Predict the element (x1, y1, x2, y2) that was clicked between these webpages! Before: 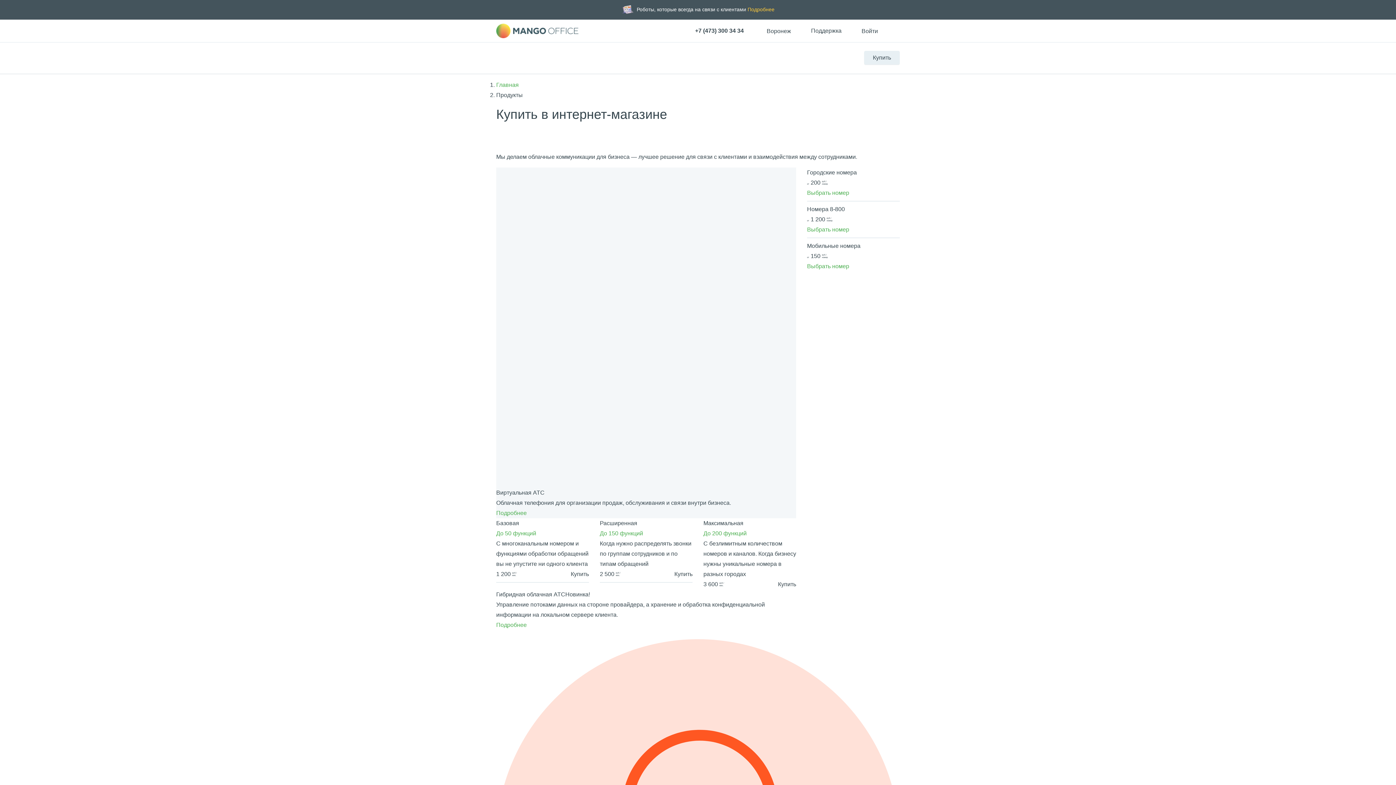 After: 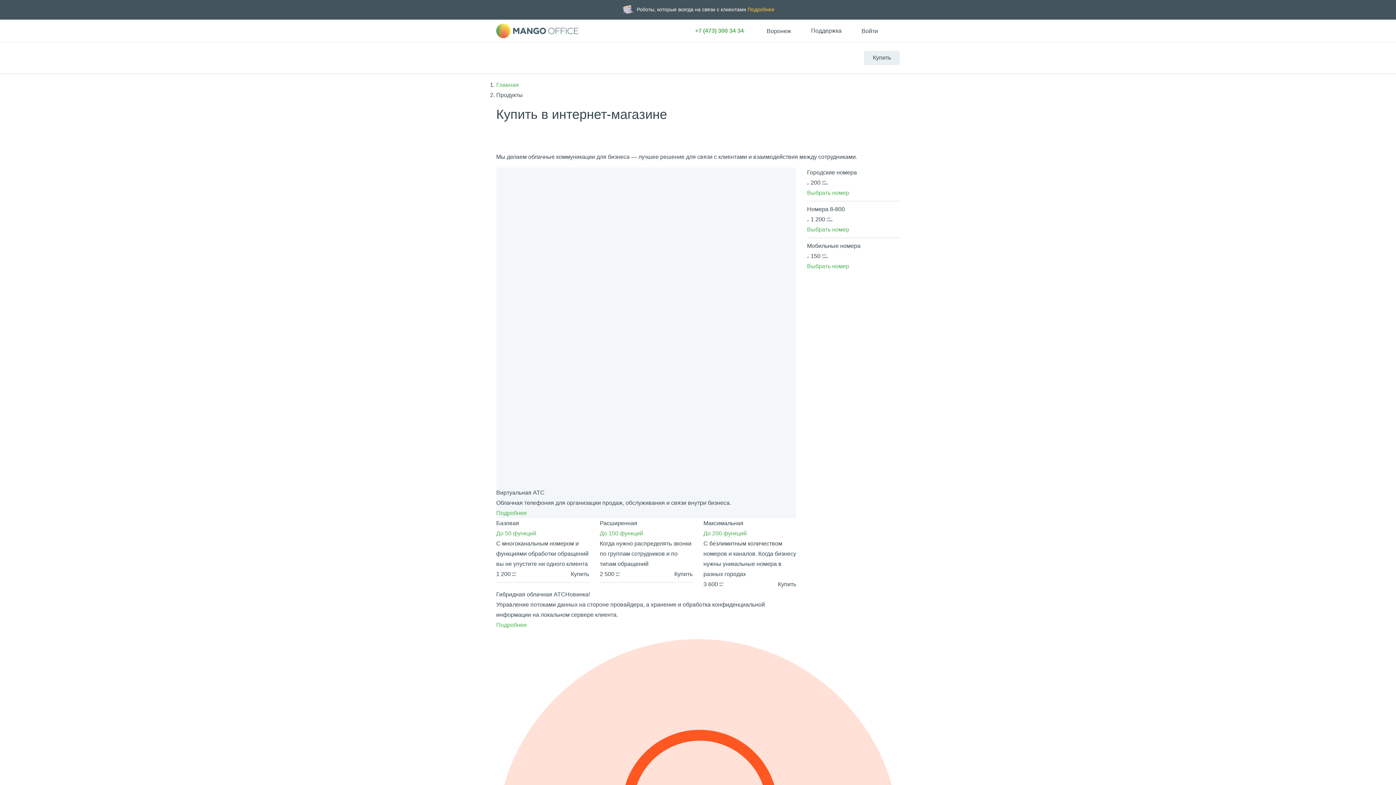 Action: label: +7 (473) 300 34 34 bbox: (695, 25, 746, 36)